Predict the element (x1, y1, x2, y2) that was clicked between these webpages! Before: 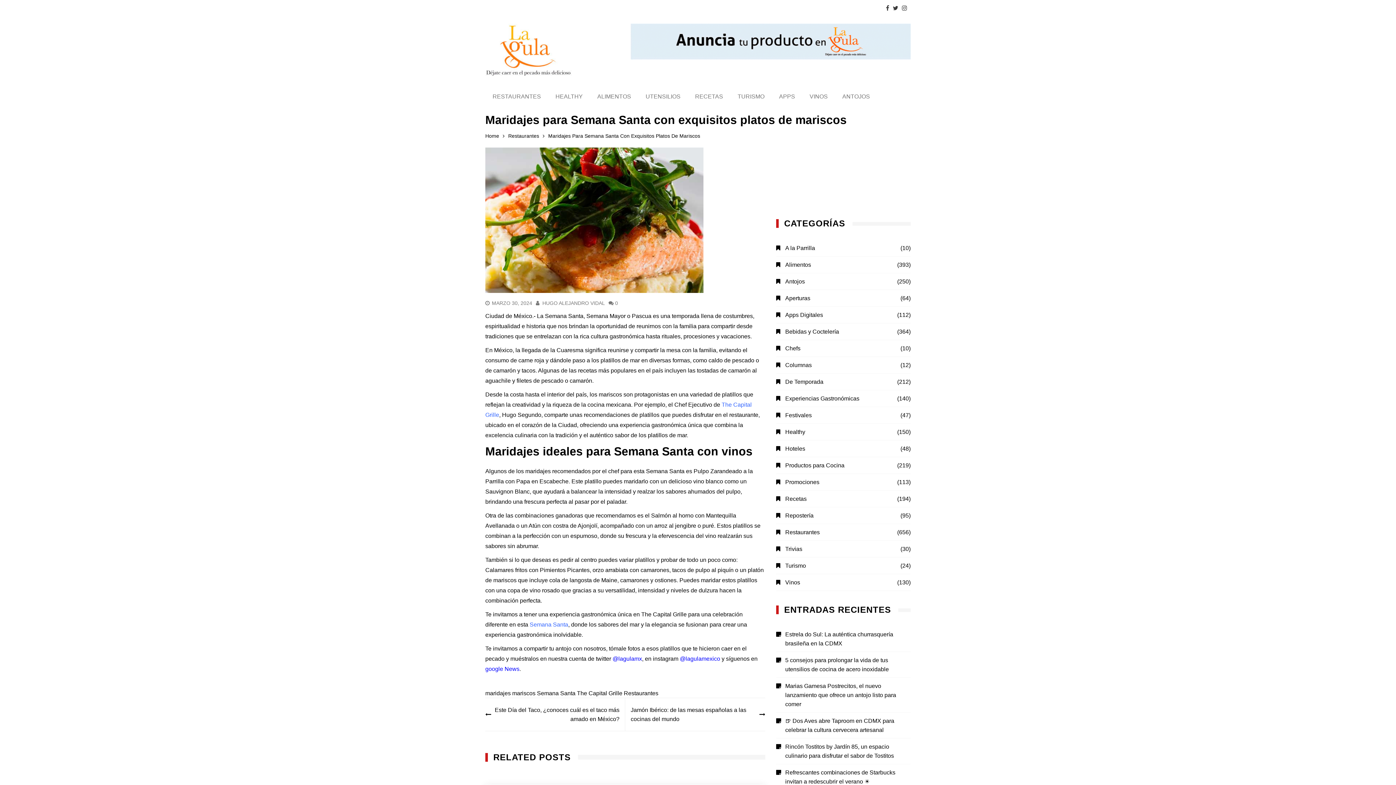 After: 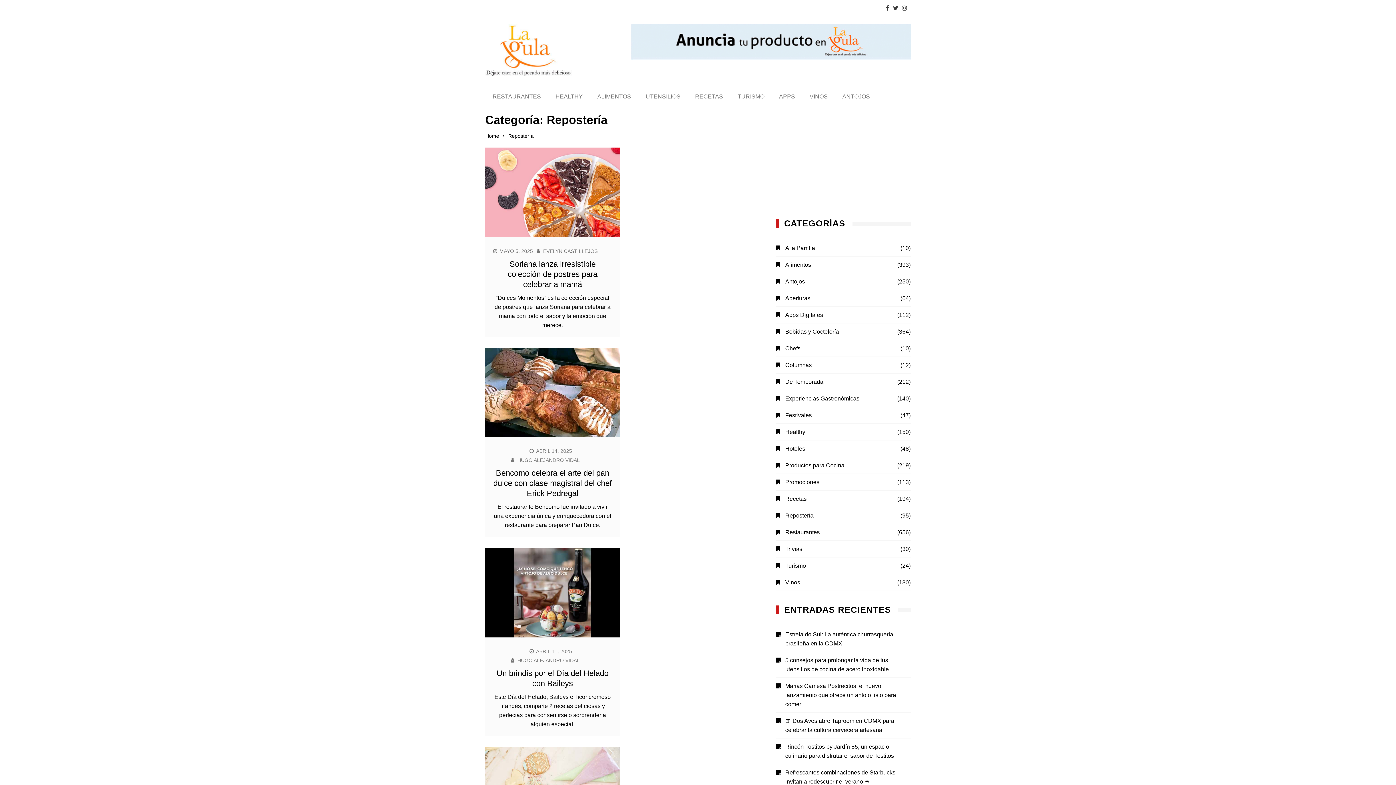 Action: label: Repostería bbox: (776, 511, 813, 520)